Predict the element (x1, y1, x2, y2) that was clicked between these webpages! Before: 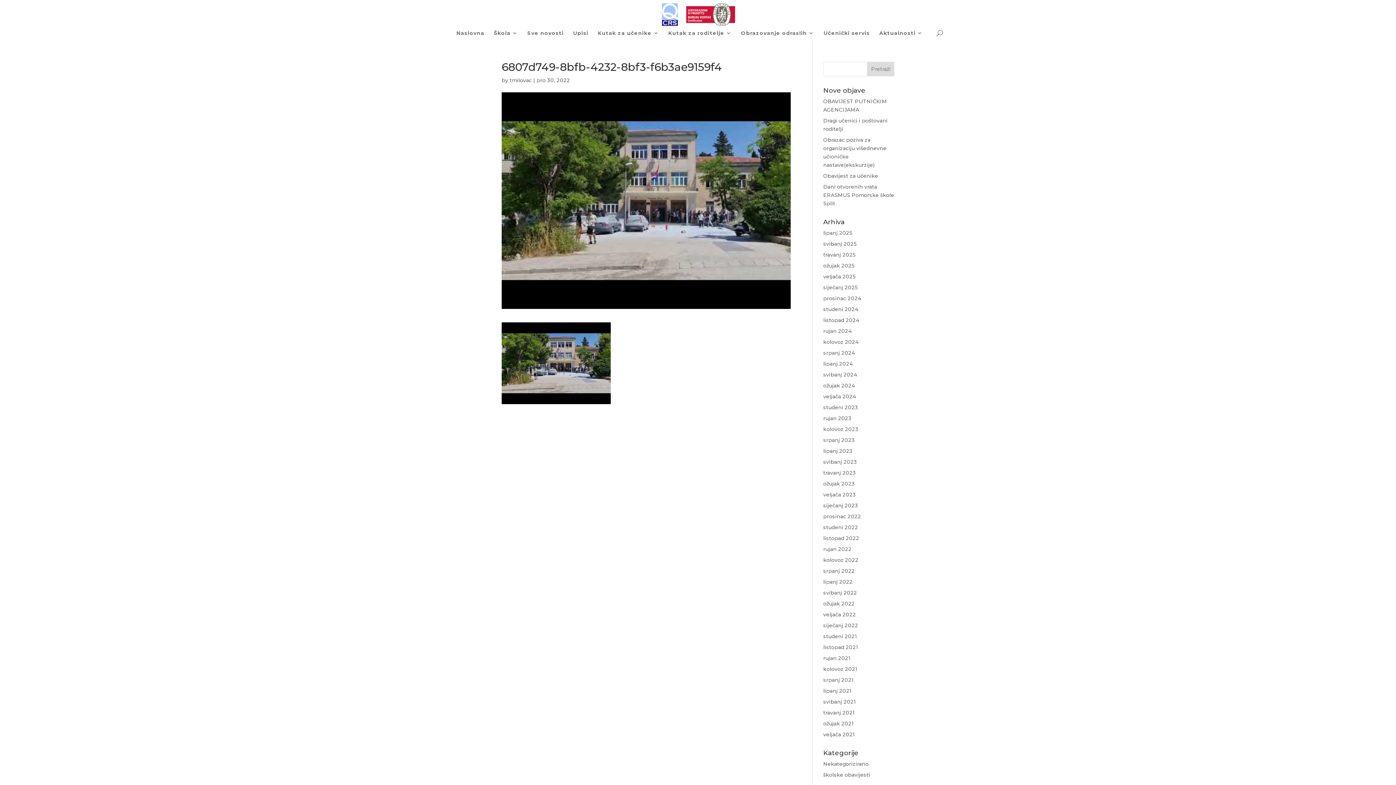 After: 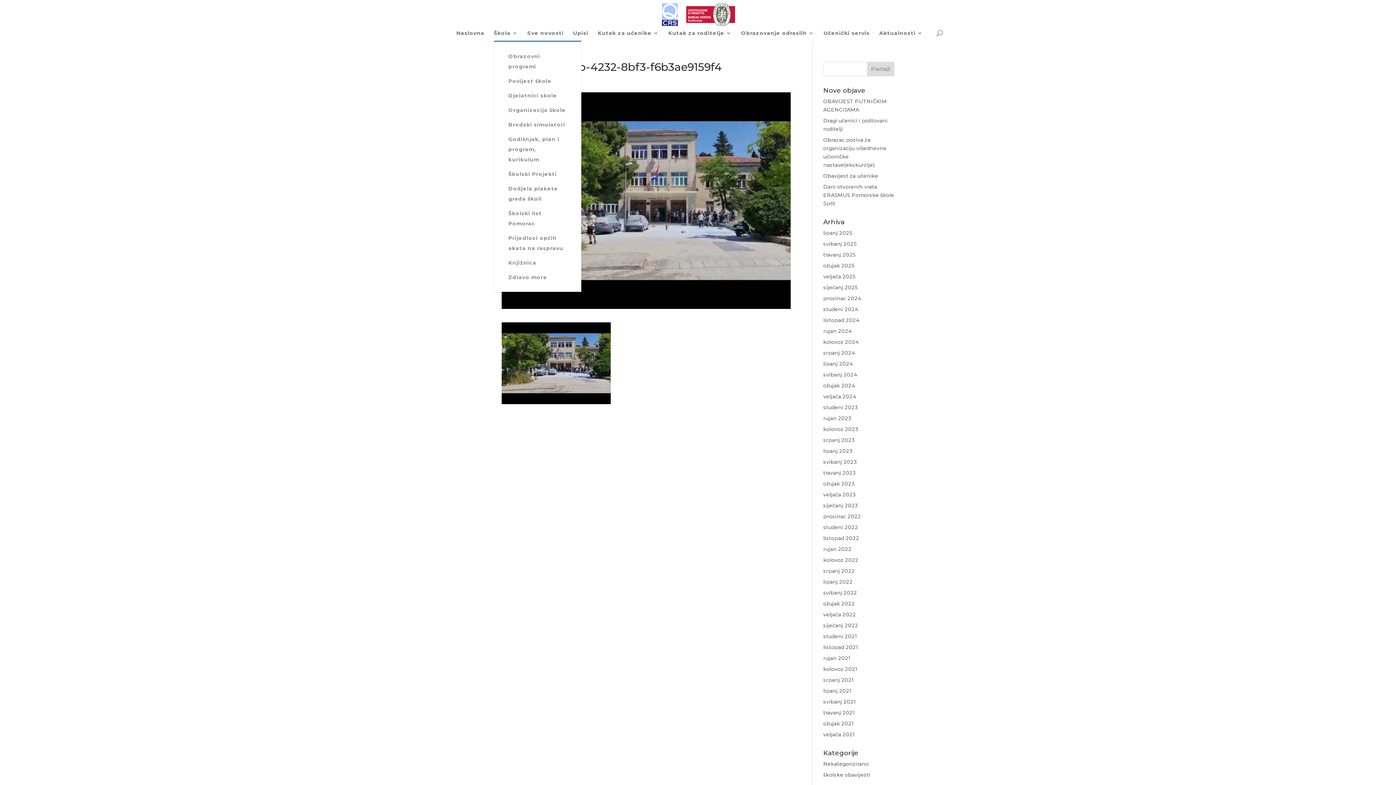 Action: label: Škola bbox: (494, 30, 518, 40)